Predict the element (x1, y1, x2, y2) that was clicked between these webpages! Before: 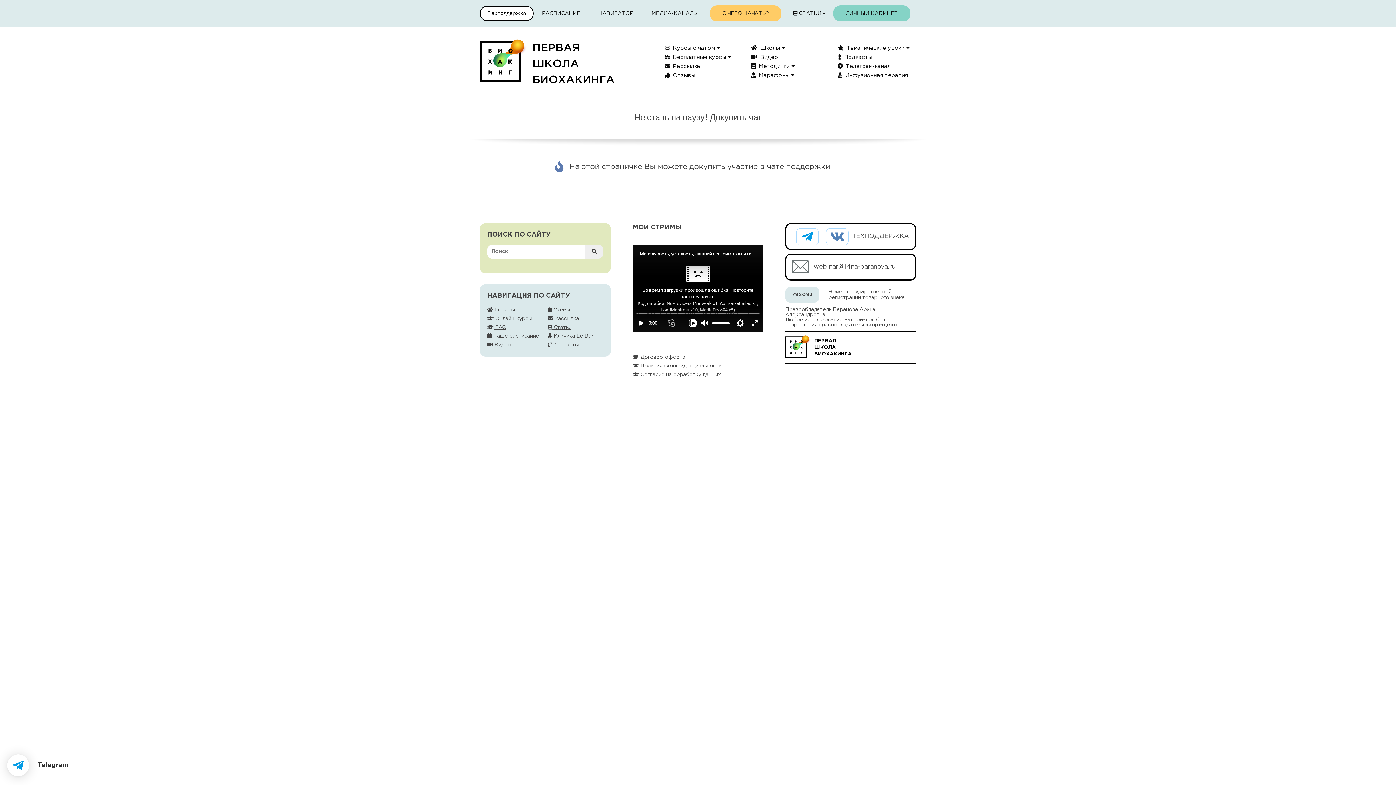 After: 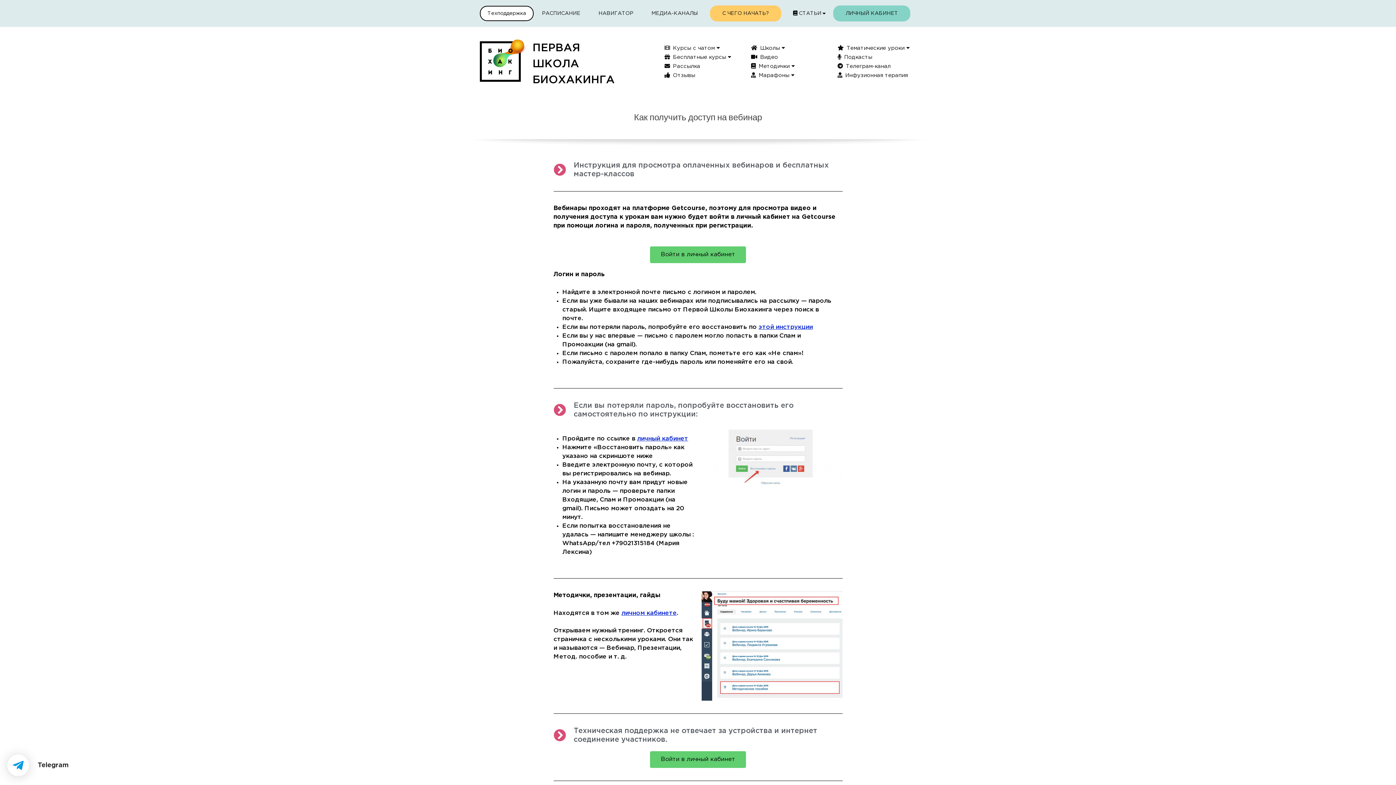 Action: label: На этой страничке Вы можете докупить участие в чате поддержки. bbox: (553, 161, 842, 172)